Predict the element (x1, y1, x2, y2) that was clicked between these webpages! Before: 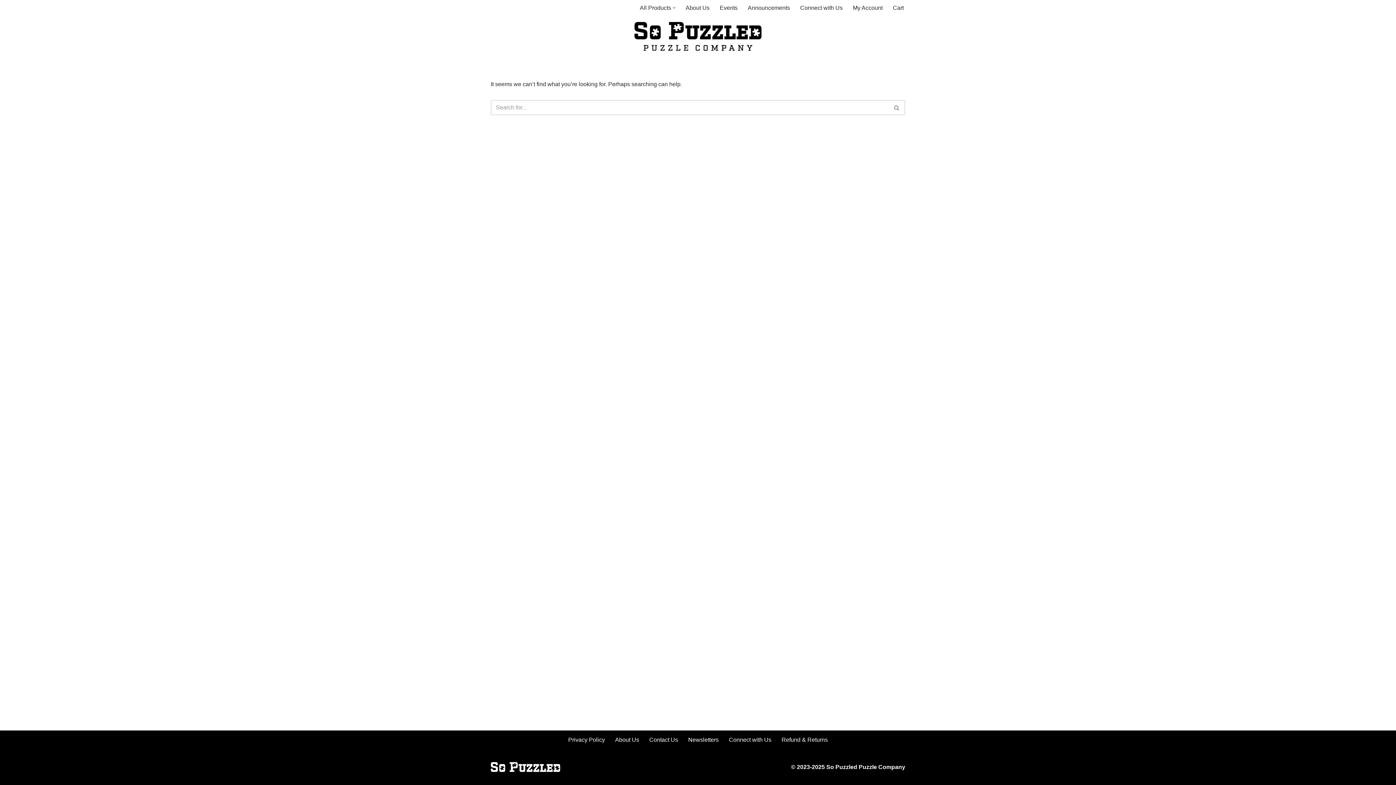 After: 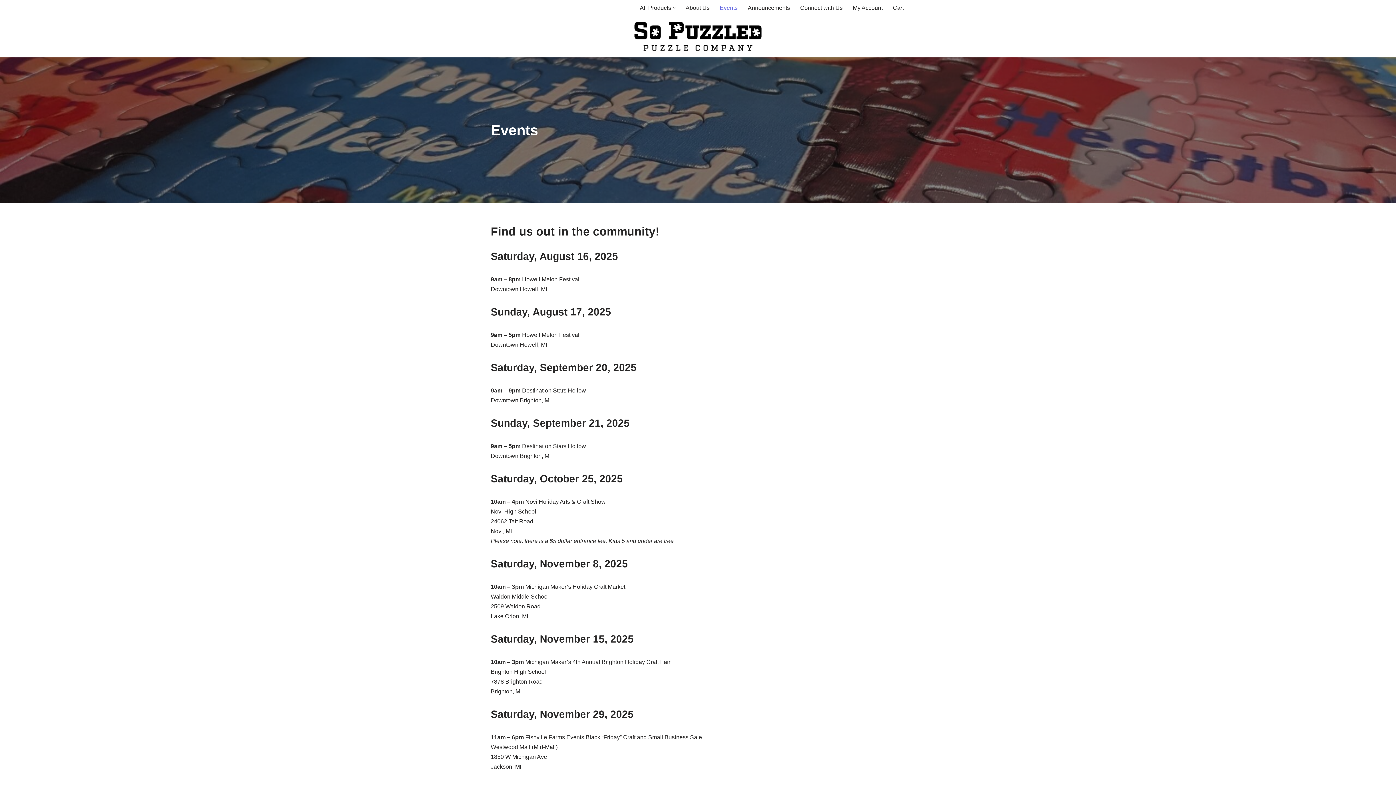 Action: bbox: (720, 2, 737, 12) label: Events